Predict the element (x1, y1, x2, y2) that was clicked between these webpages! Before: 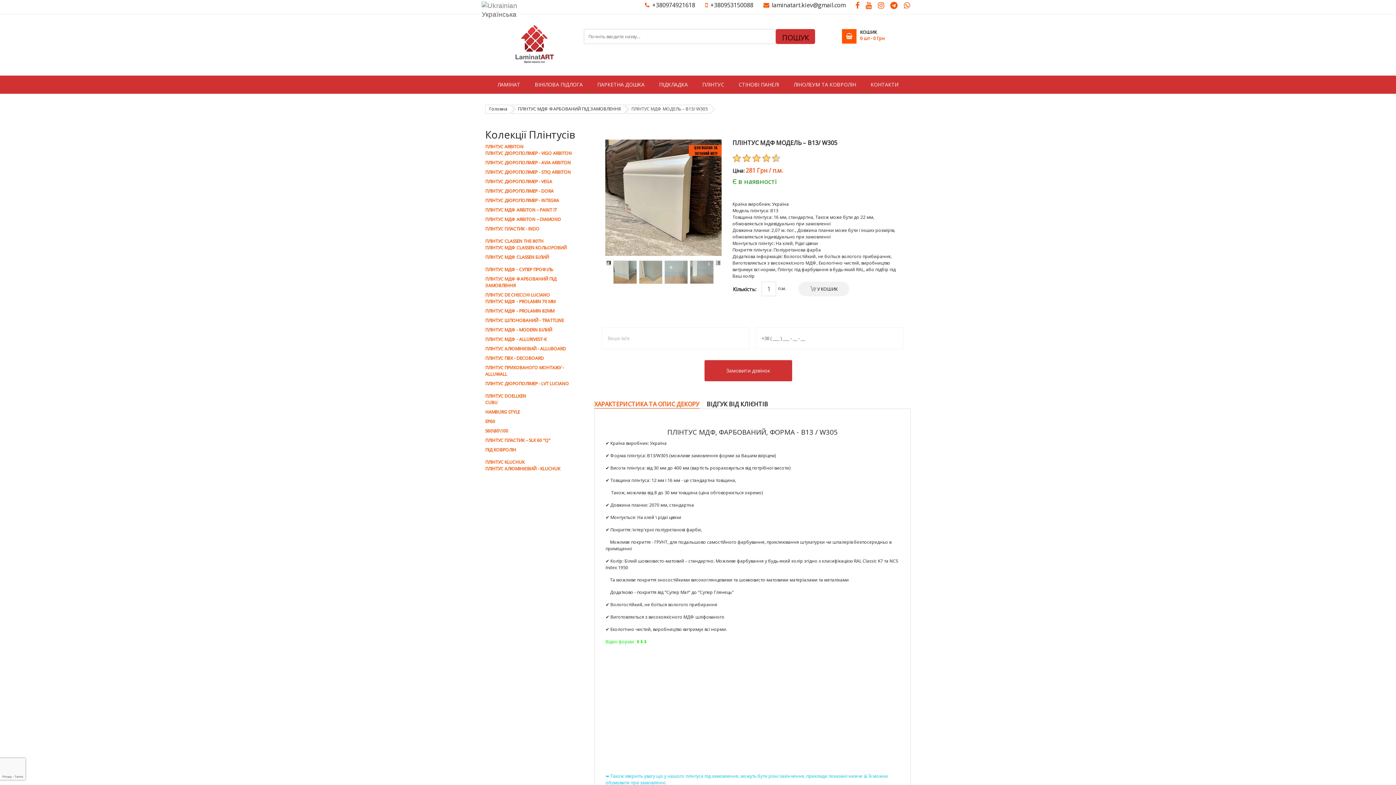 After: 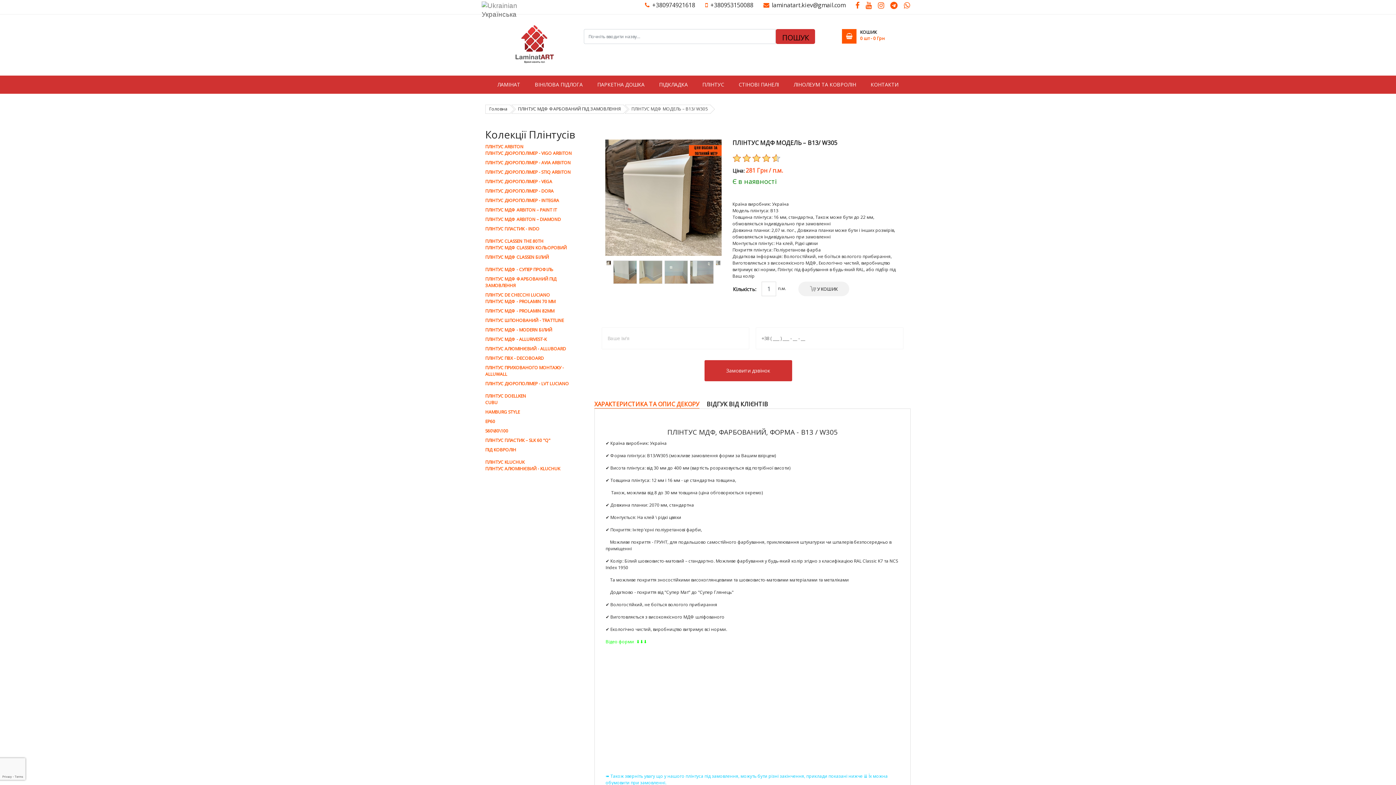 Action: bbox: (638, 259, 663, 285)